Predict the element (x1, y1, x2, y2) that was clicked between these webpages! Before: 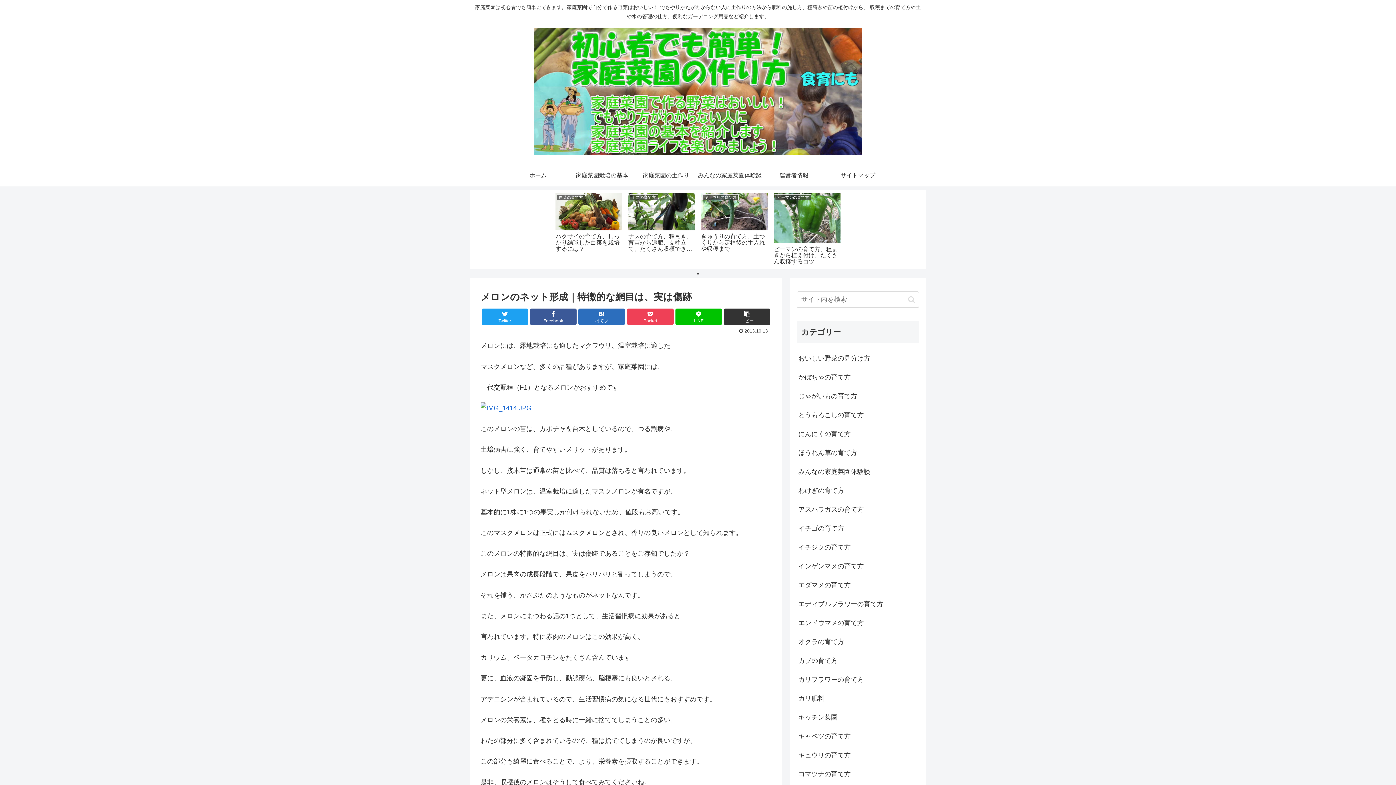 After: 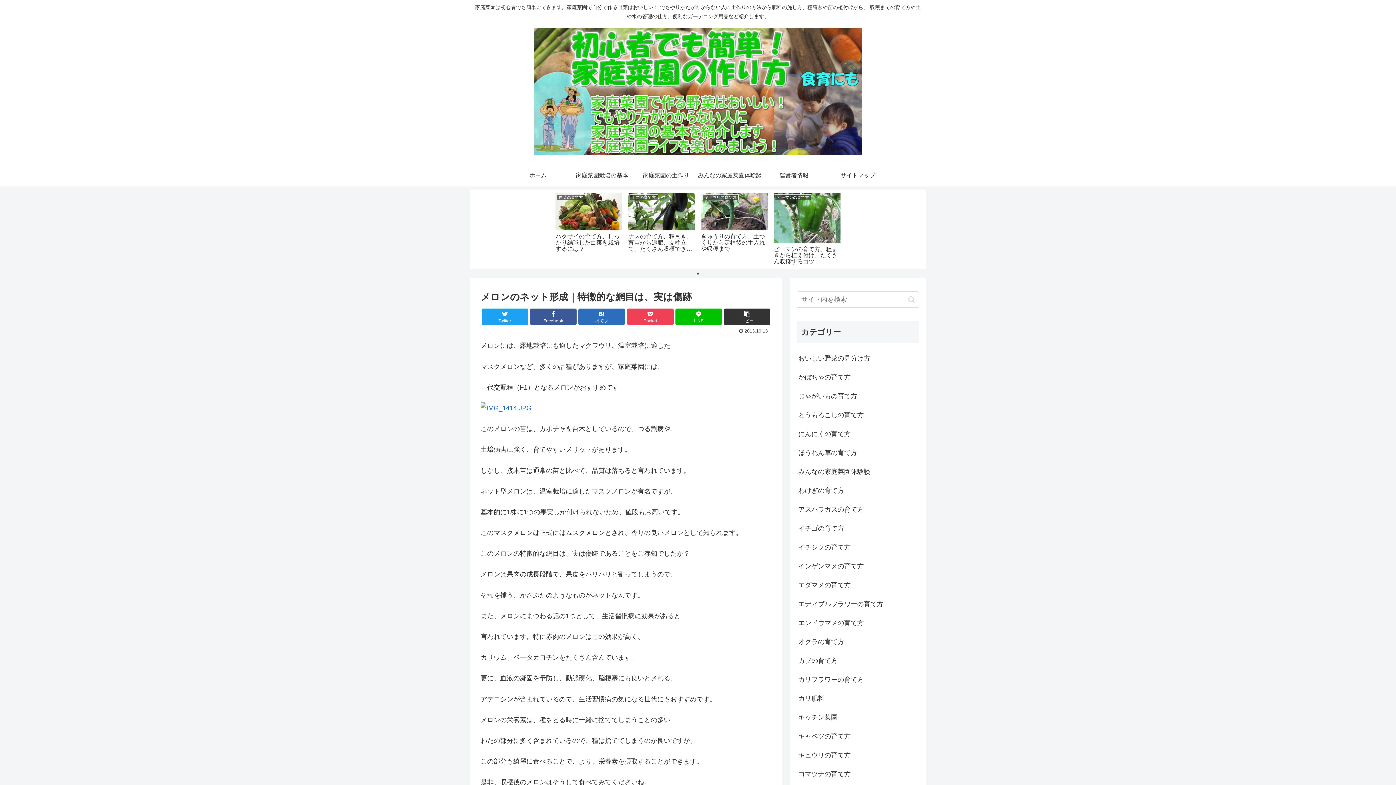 Action: label: 1 of 1 bbox: (694, 270, 701, 277)